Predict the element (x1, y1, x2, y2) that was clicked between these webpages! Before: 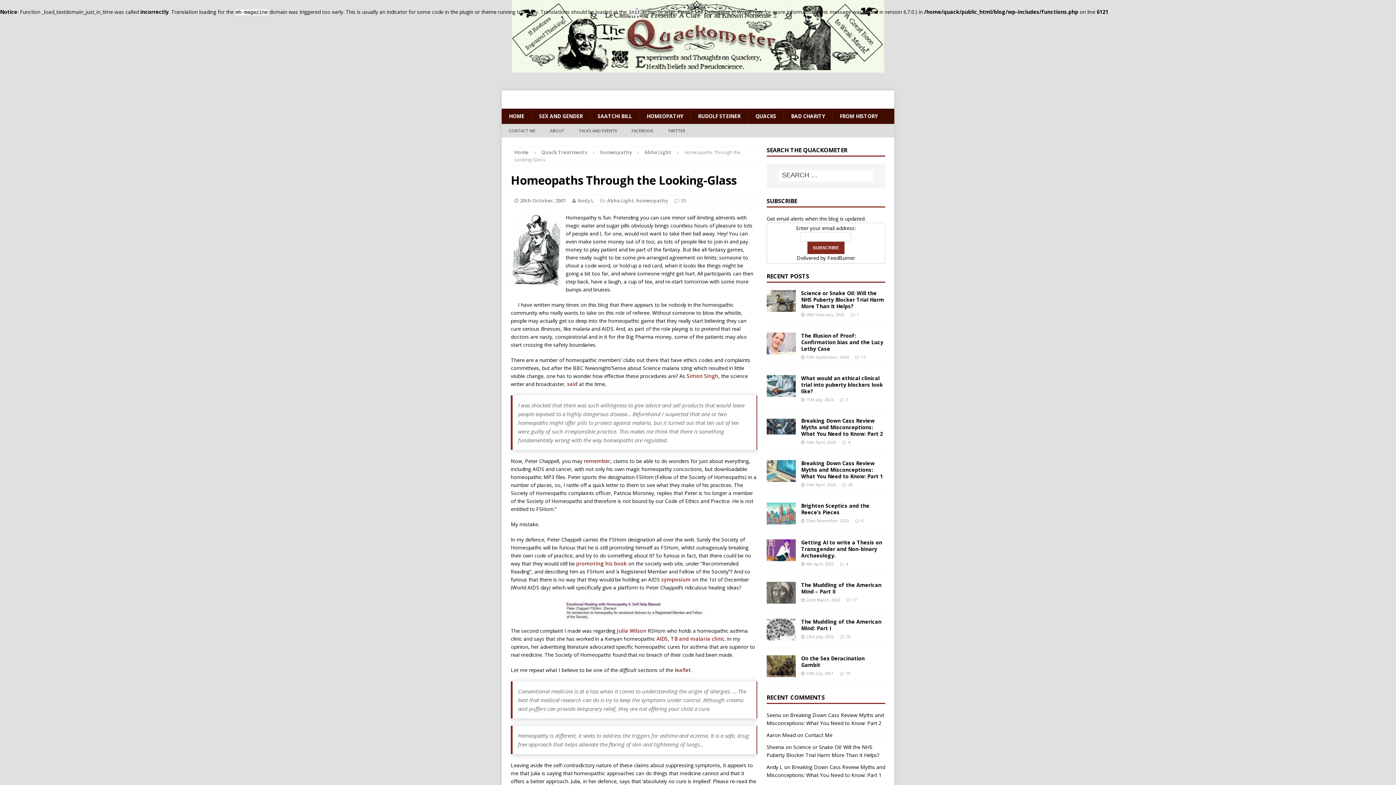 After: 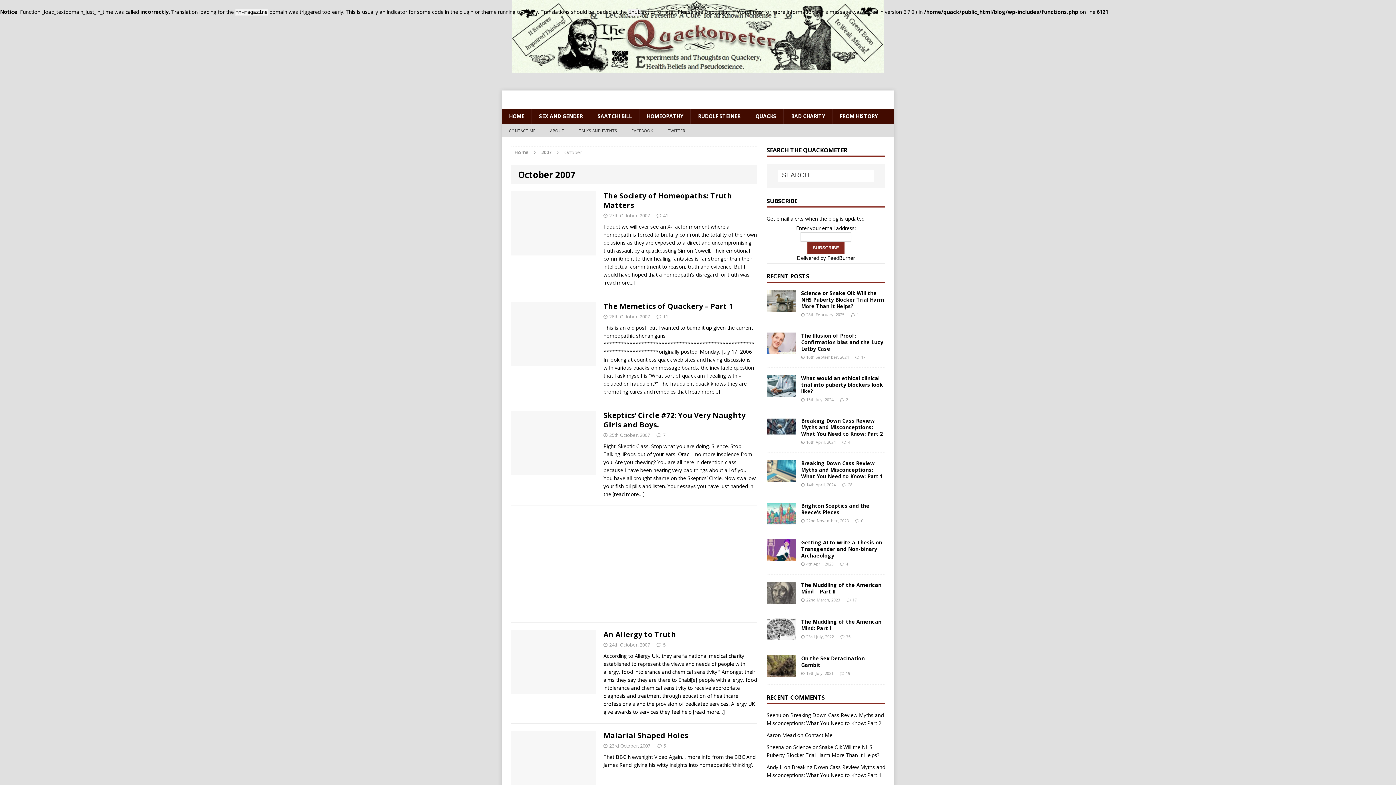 Action: bbox: (520, 197, 565, 204) label: 20th October, 2007